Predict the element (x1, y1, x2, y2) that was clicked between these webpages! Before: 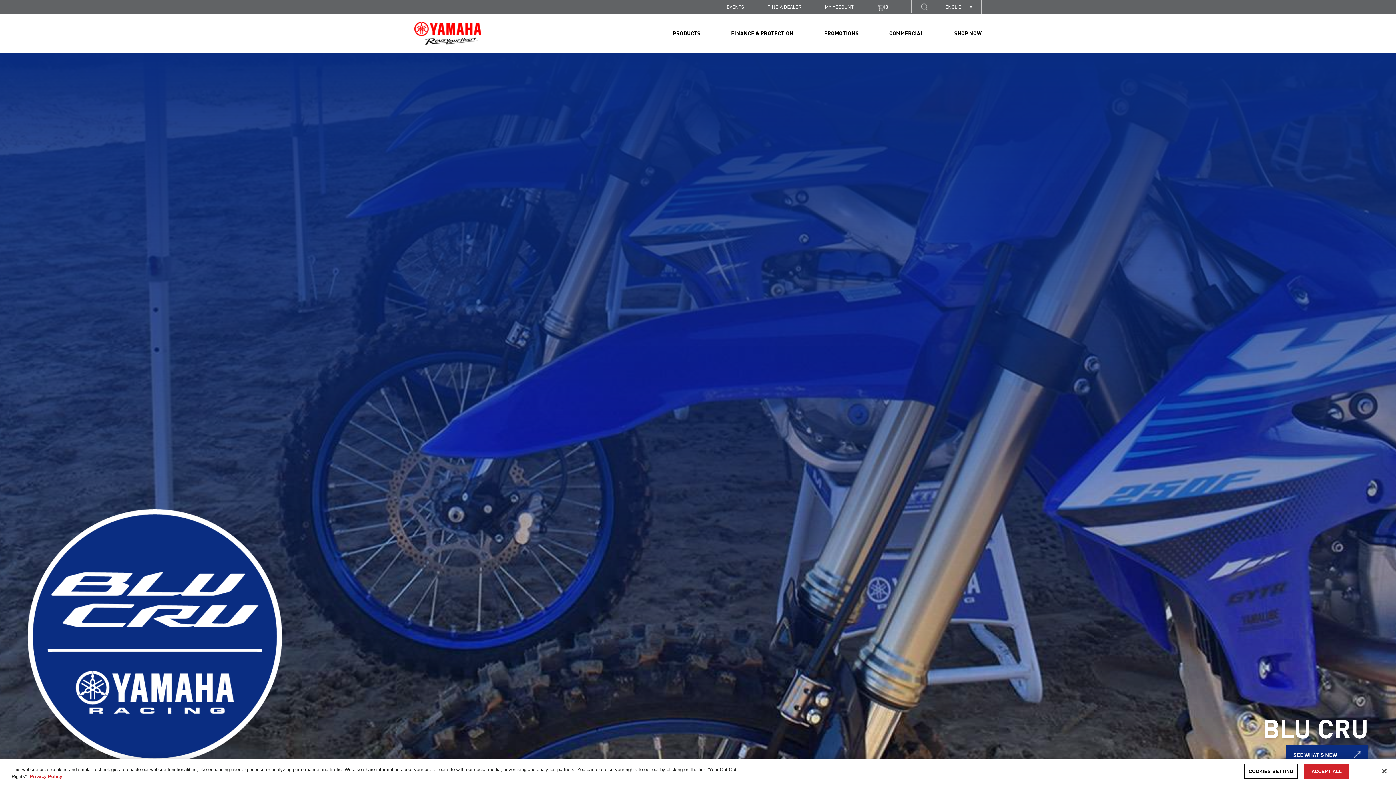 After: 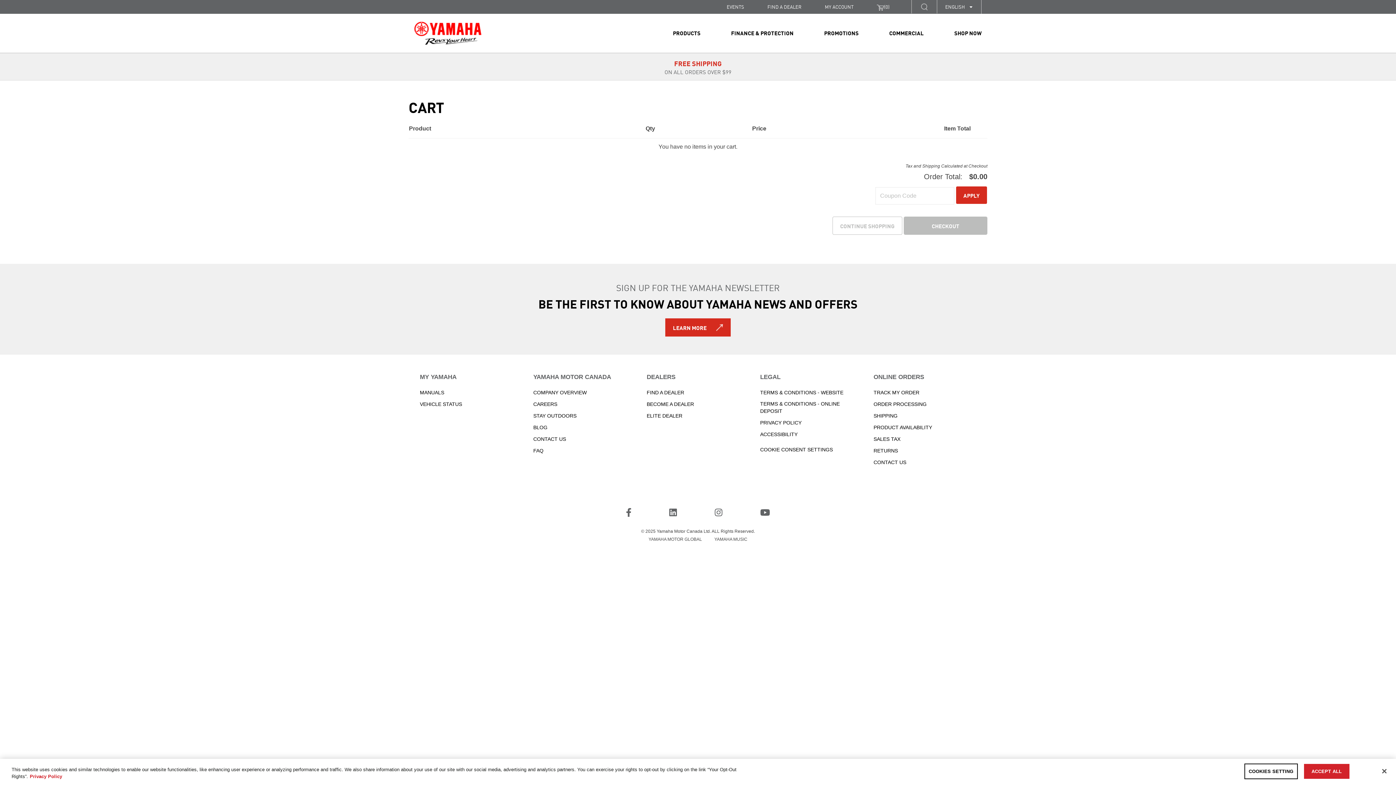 Action: label: (0) bbox: (866, 0, 900, 13)